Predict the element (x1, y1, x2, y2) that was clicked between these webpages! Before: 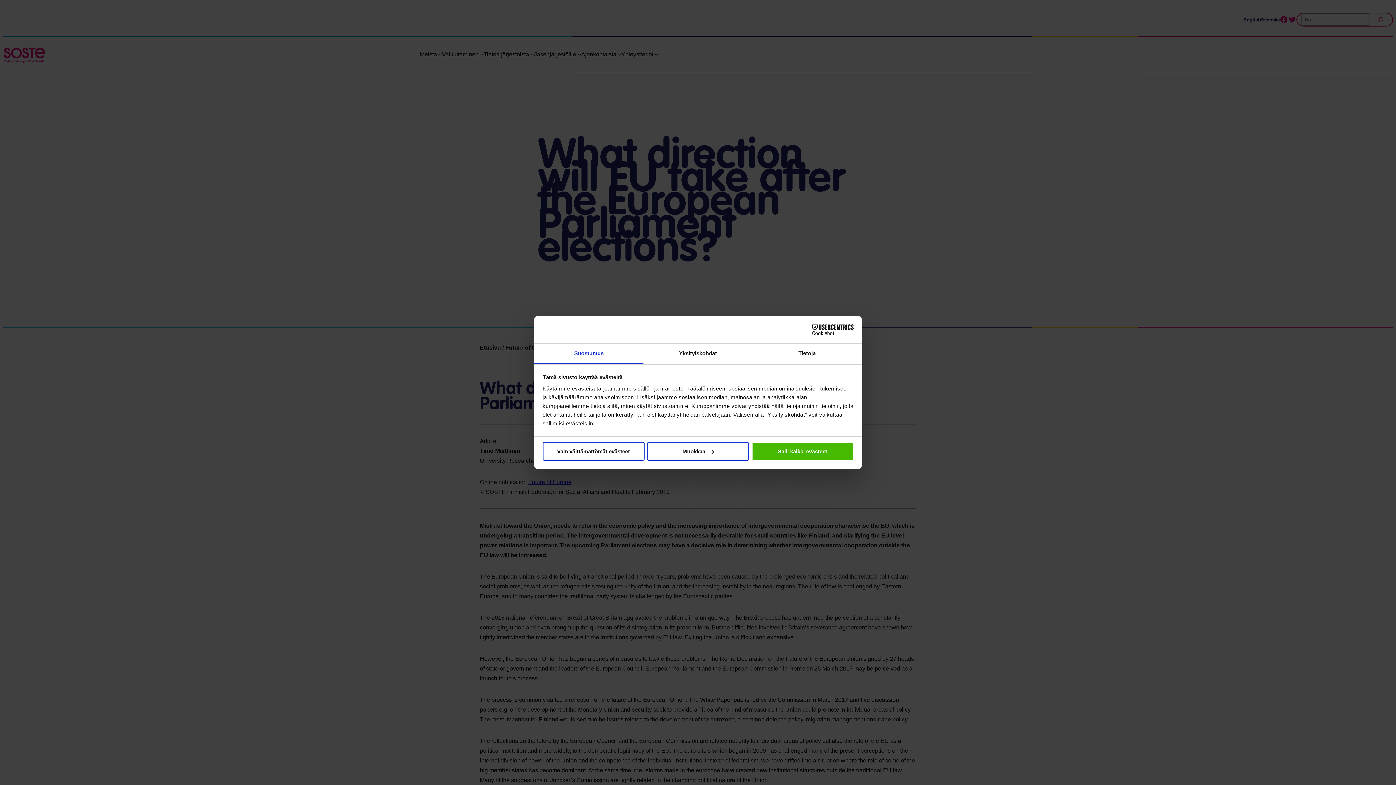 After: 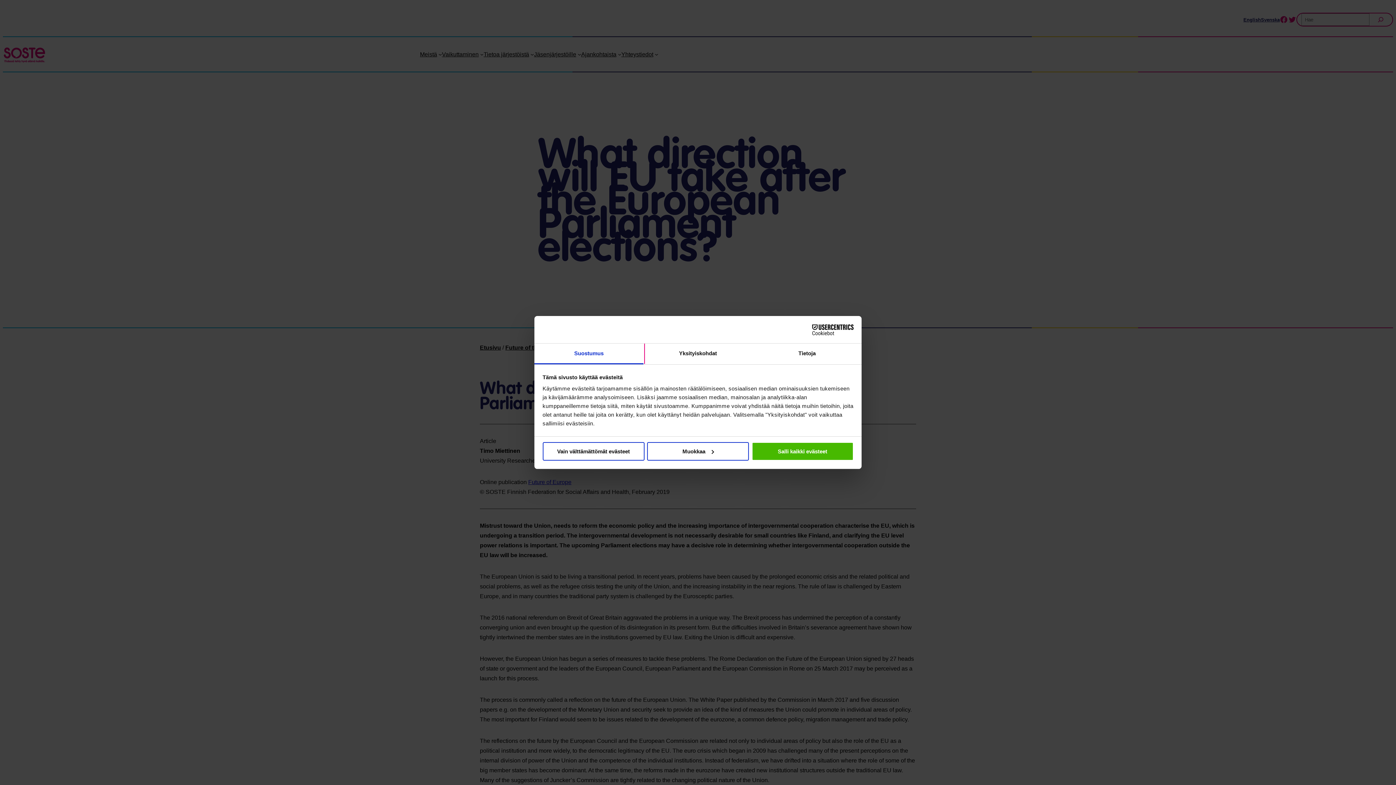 Action: label: Suostumus bbox: (534, 343, 643, 364)